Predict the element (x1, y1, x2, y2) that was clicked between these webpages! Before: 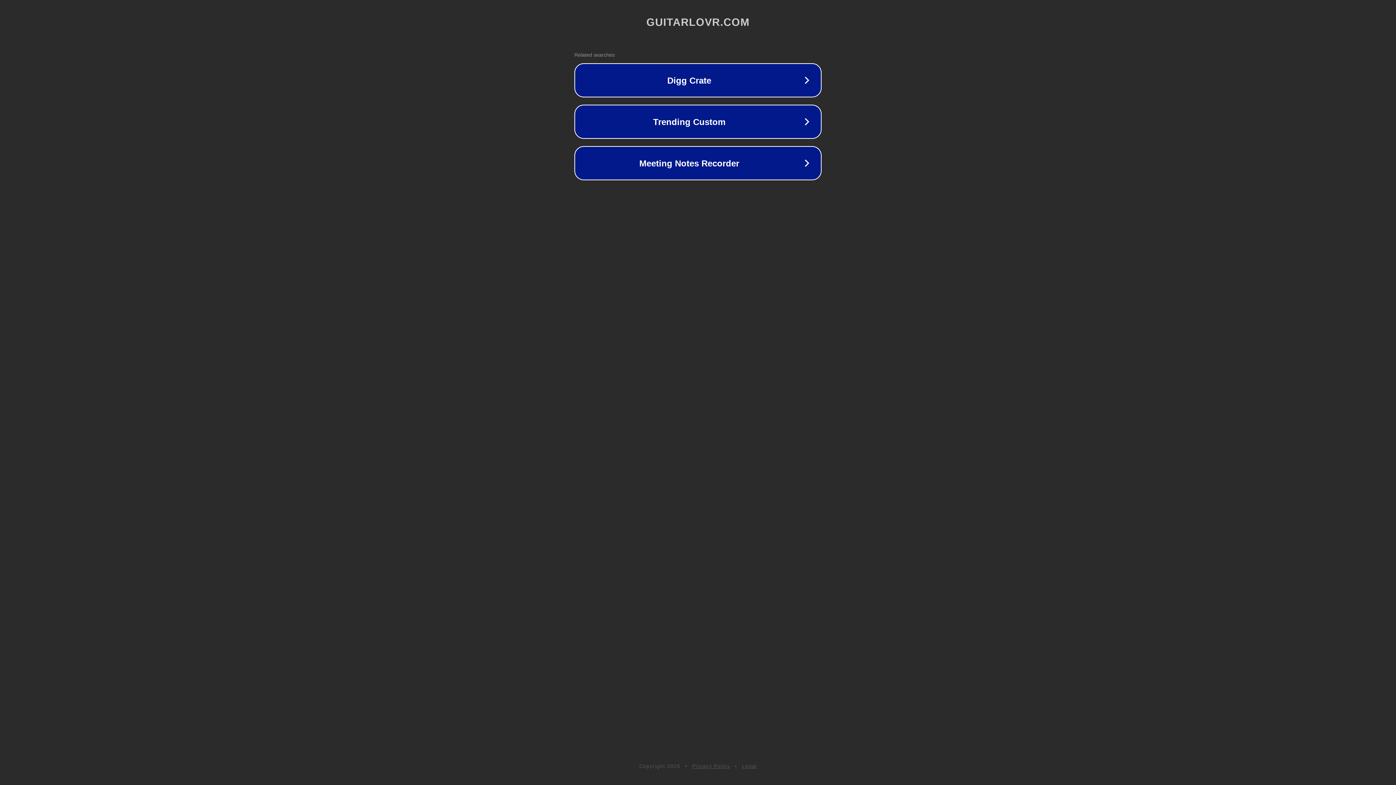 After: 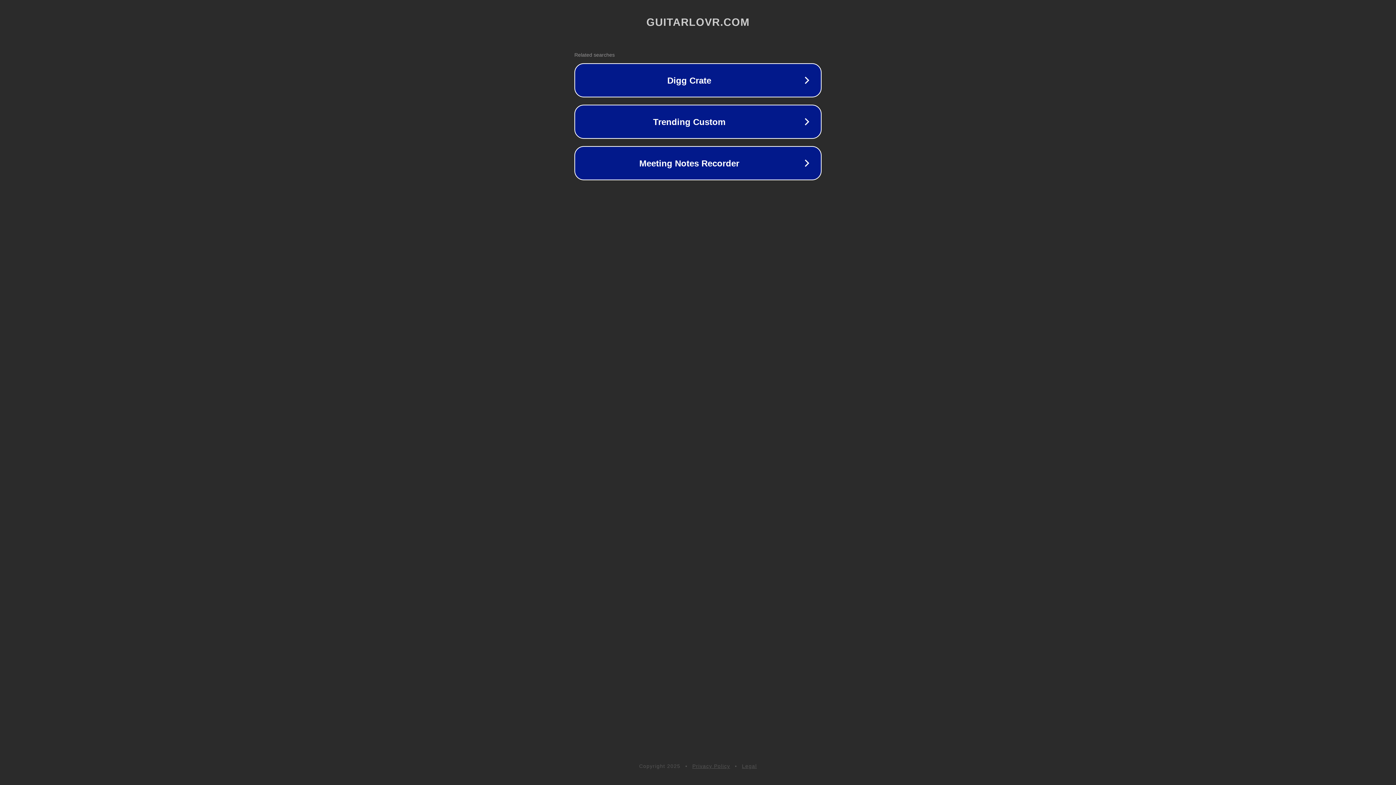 Action: bbox: (692, 763, 730, 769) label: Privacy Policy